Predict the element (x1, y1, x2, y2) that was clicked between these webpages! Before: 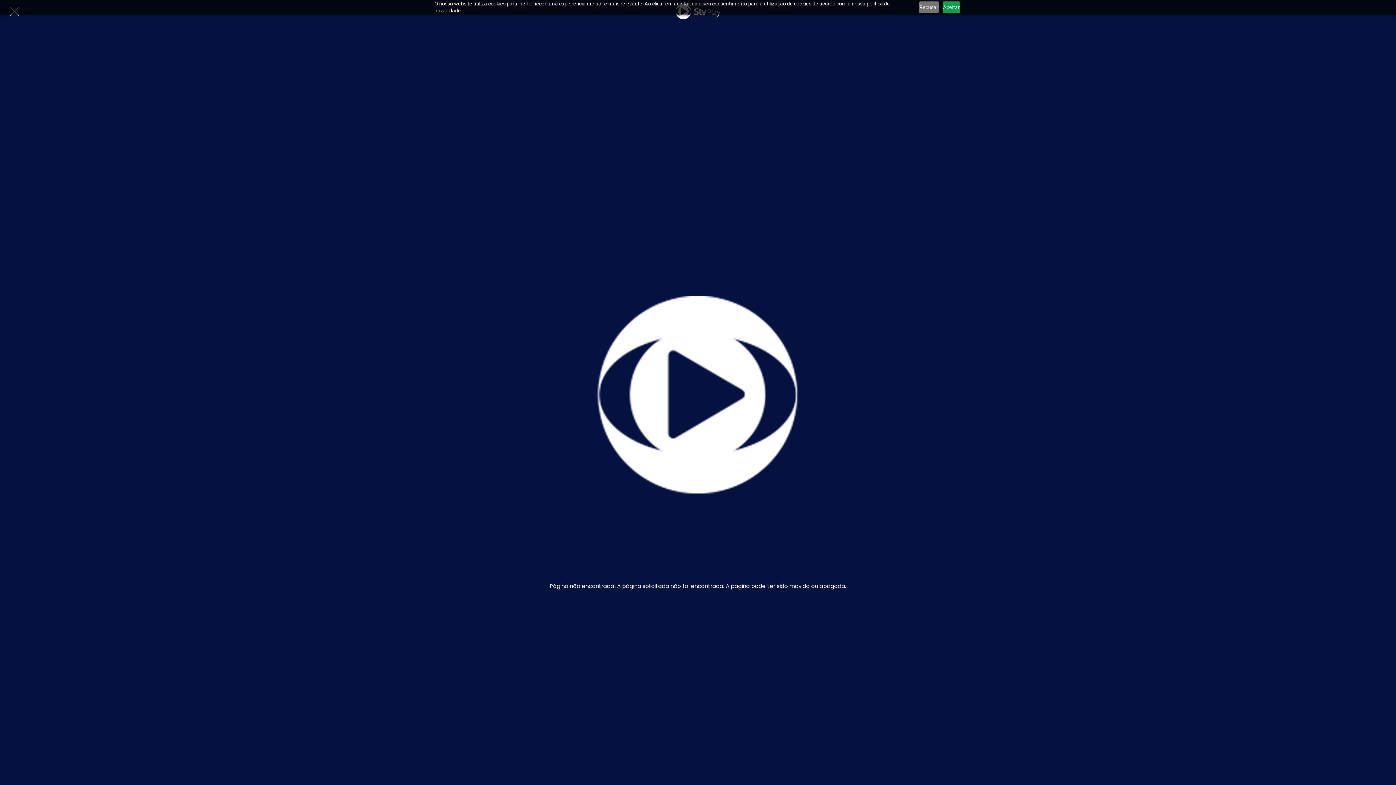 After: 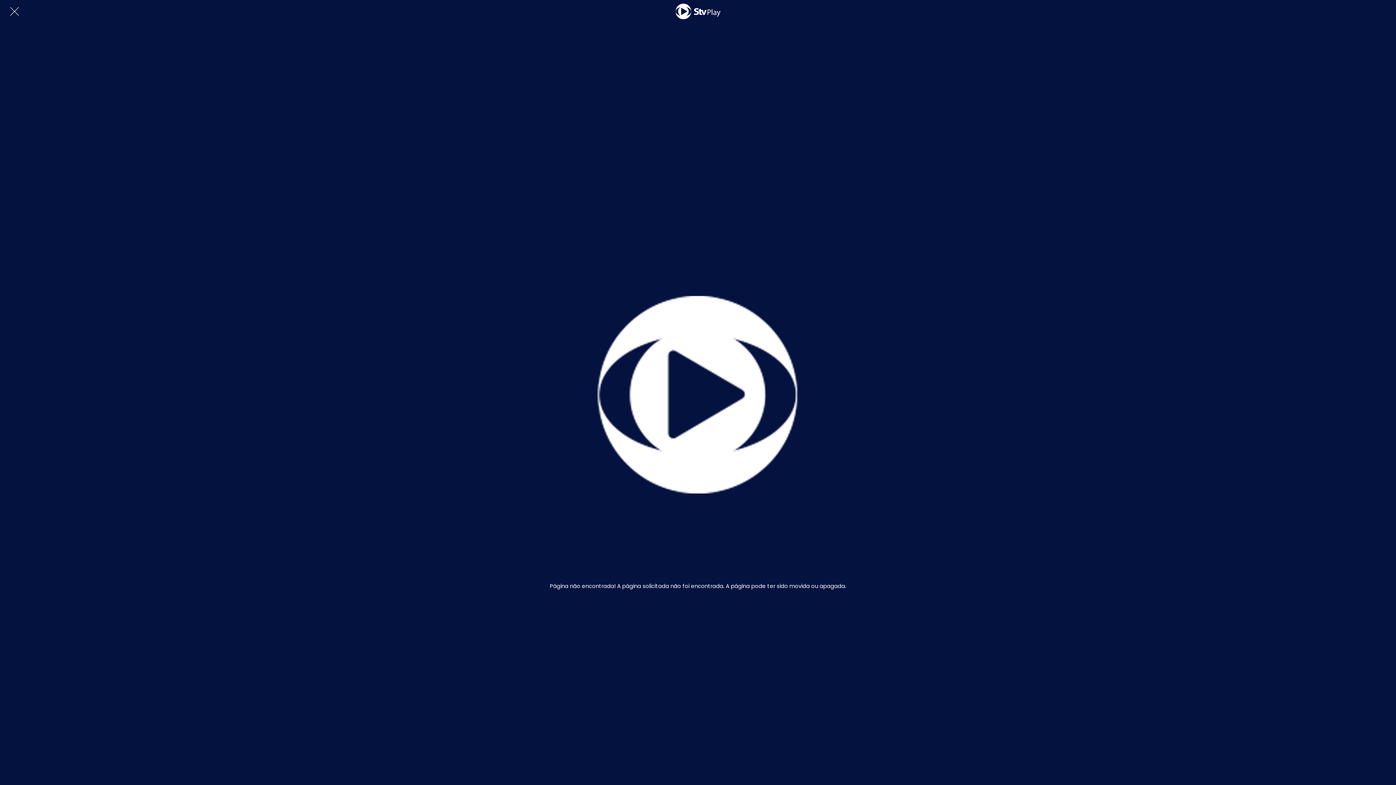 Action: label: Aceitar bbox: (942, 1, 960, 13)